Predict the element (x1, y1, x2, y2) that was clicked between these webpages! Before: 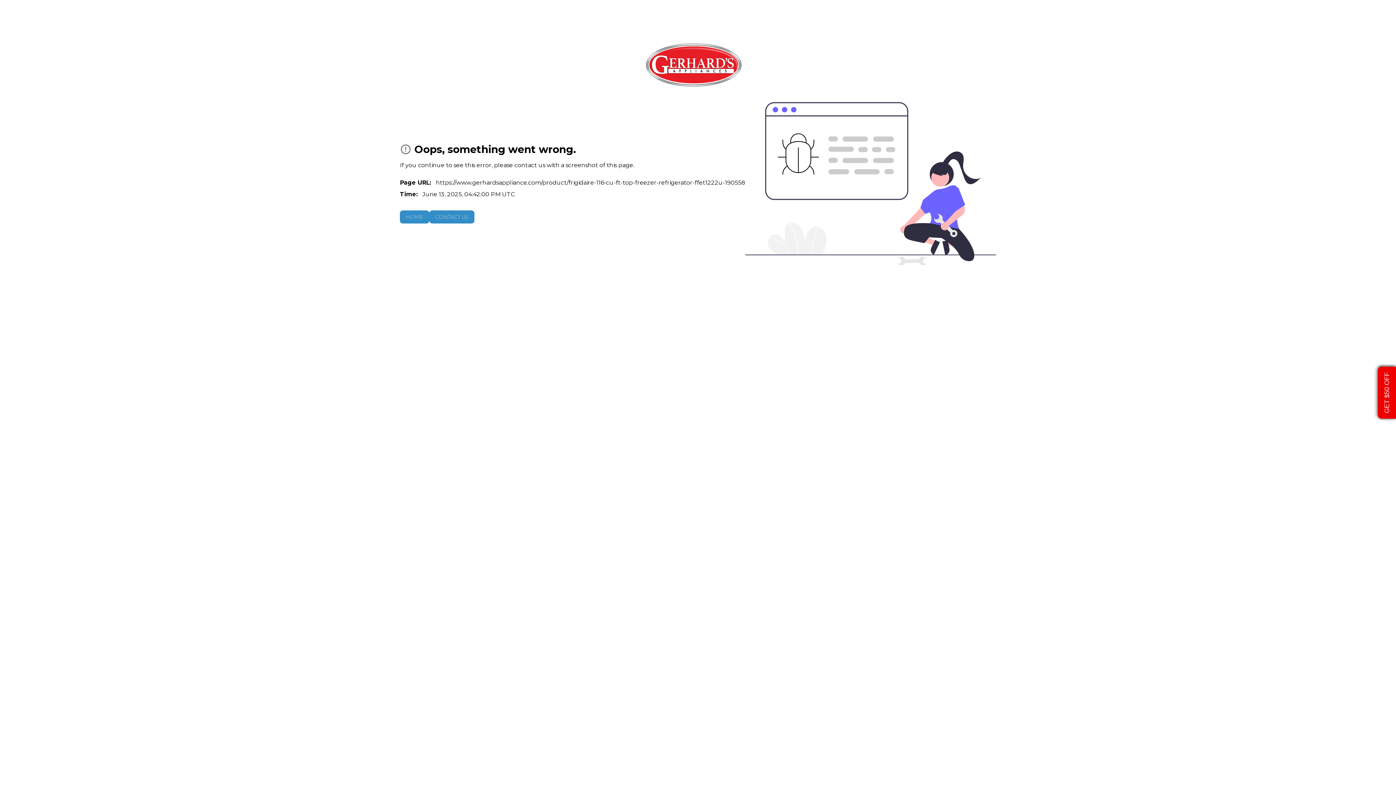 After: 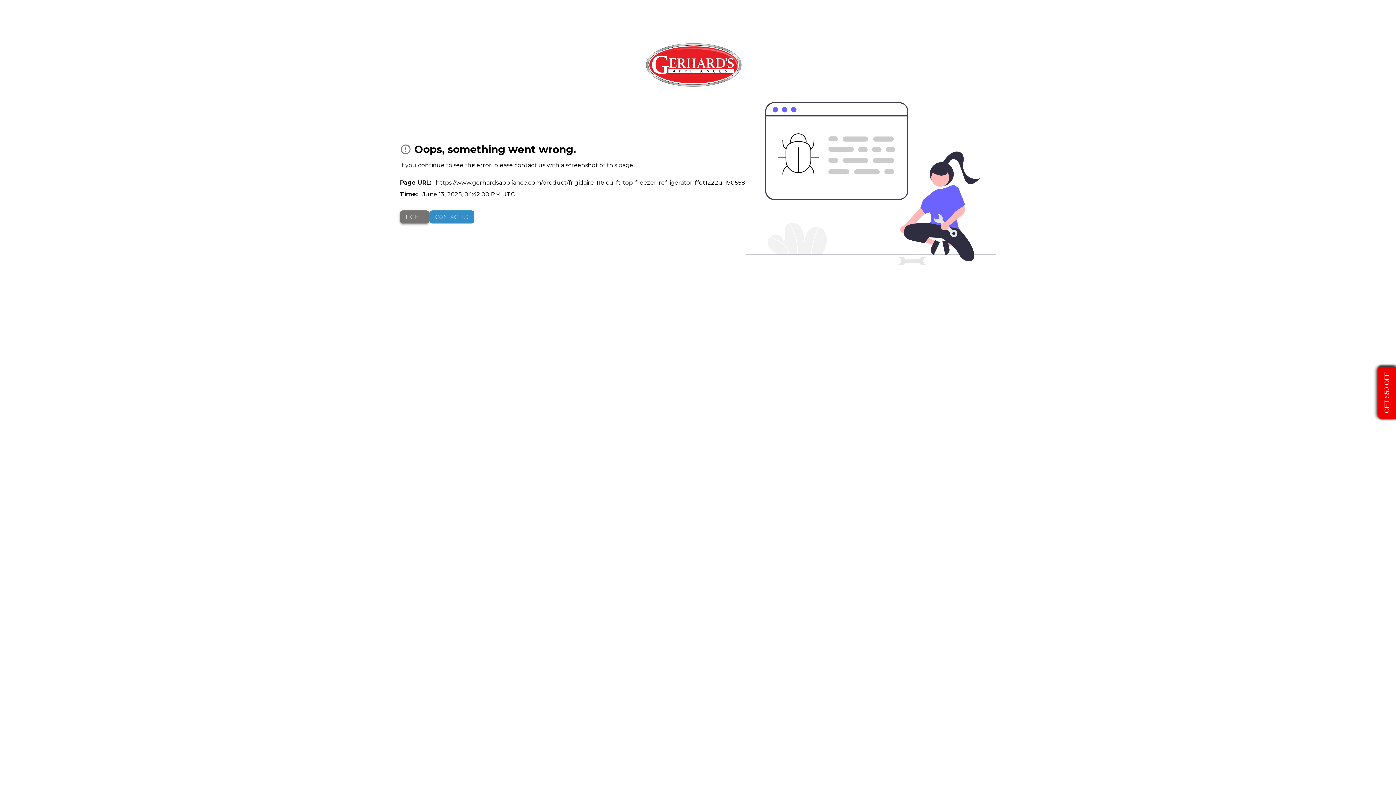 Action: bbox: (400, 210, 429, 223) label: HOME